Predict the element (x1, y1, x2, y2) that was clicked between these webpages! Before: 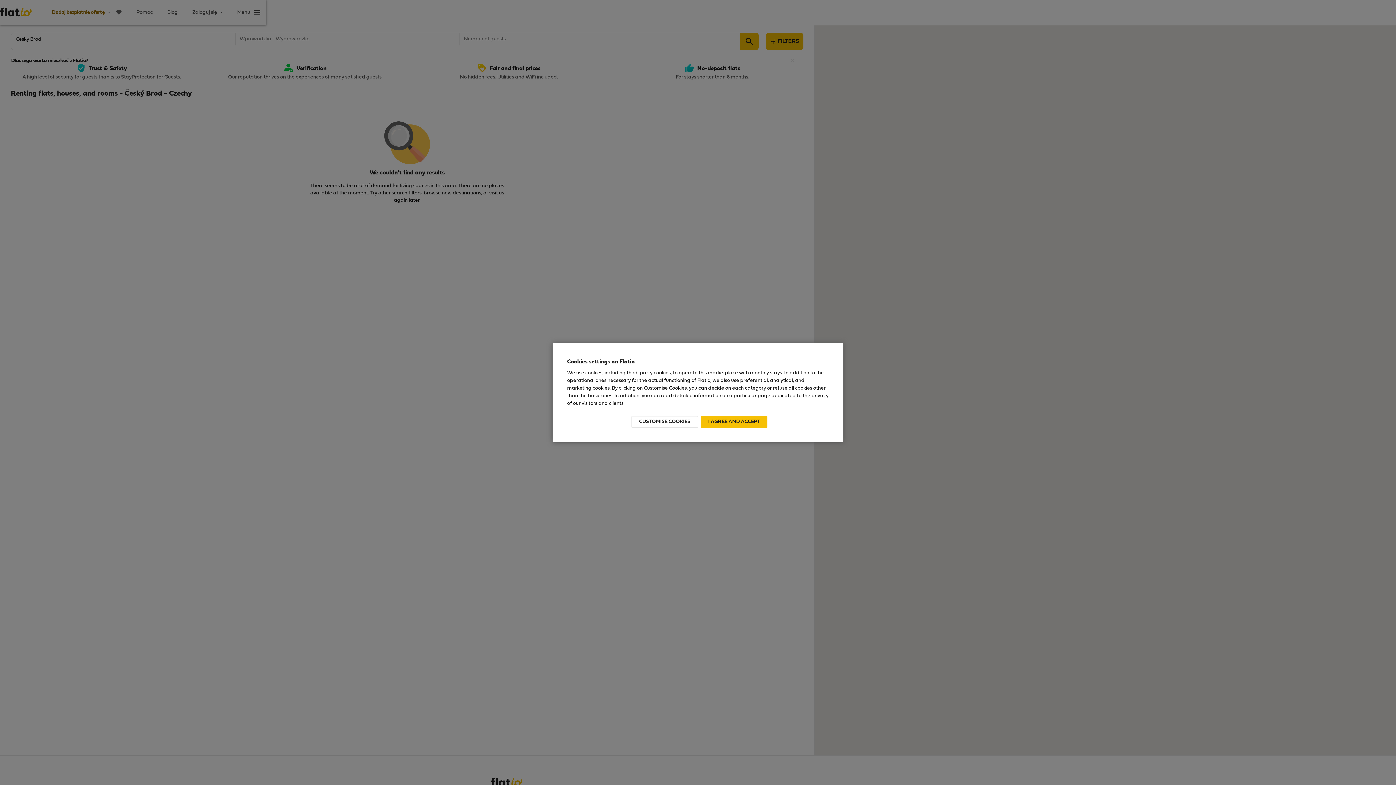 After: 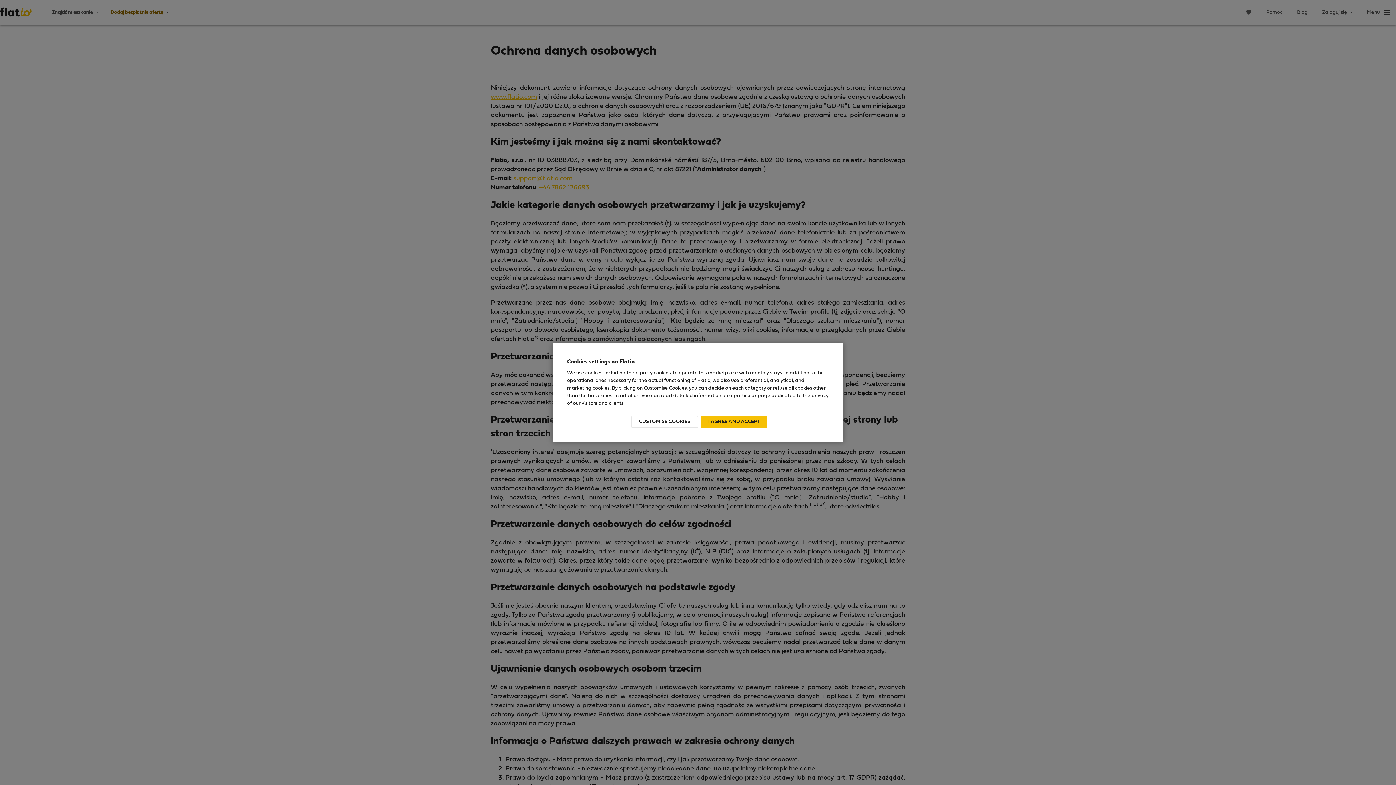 Action: label: dedicated to the privacy bbox: (771, 393, 828, 398)